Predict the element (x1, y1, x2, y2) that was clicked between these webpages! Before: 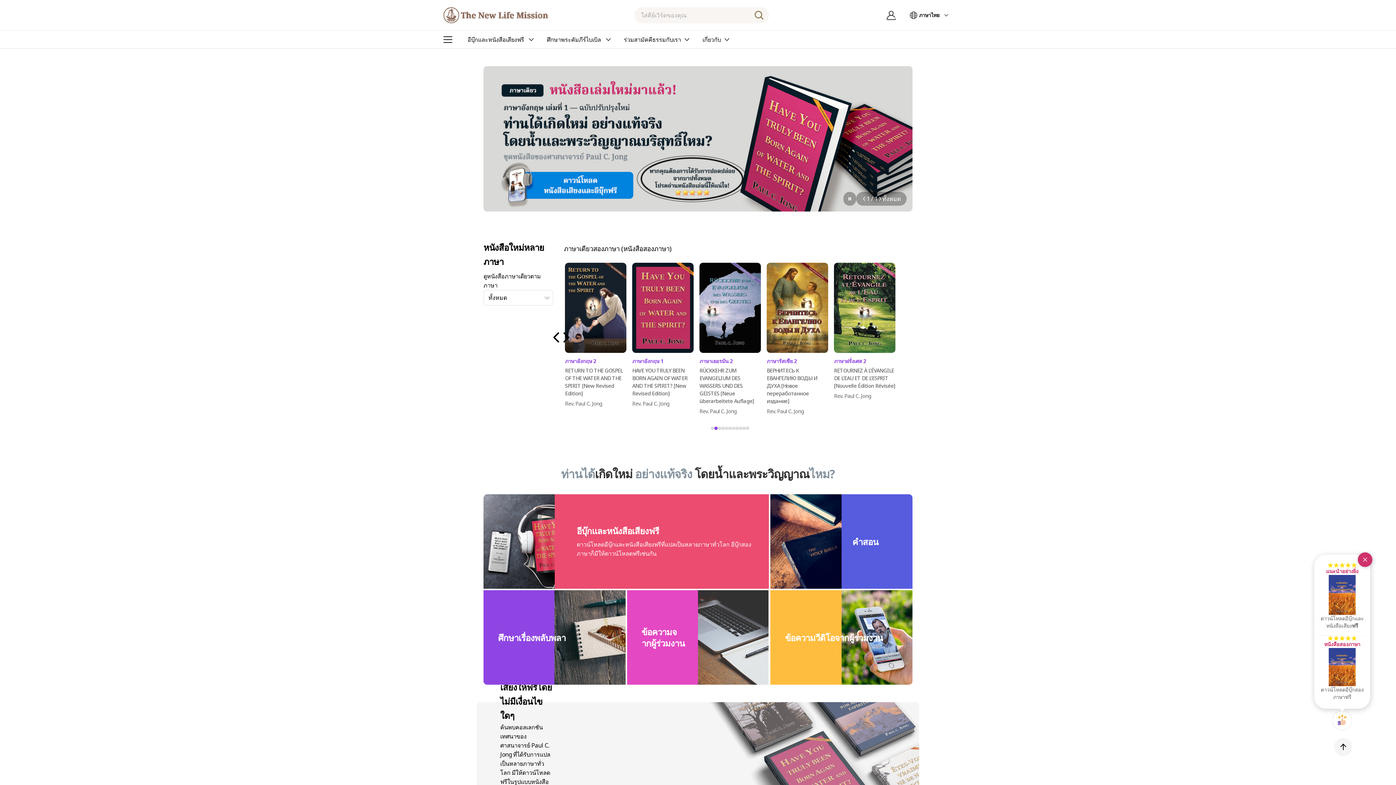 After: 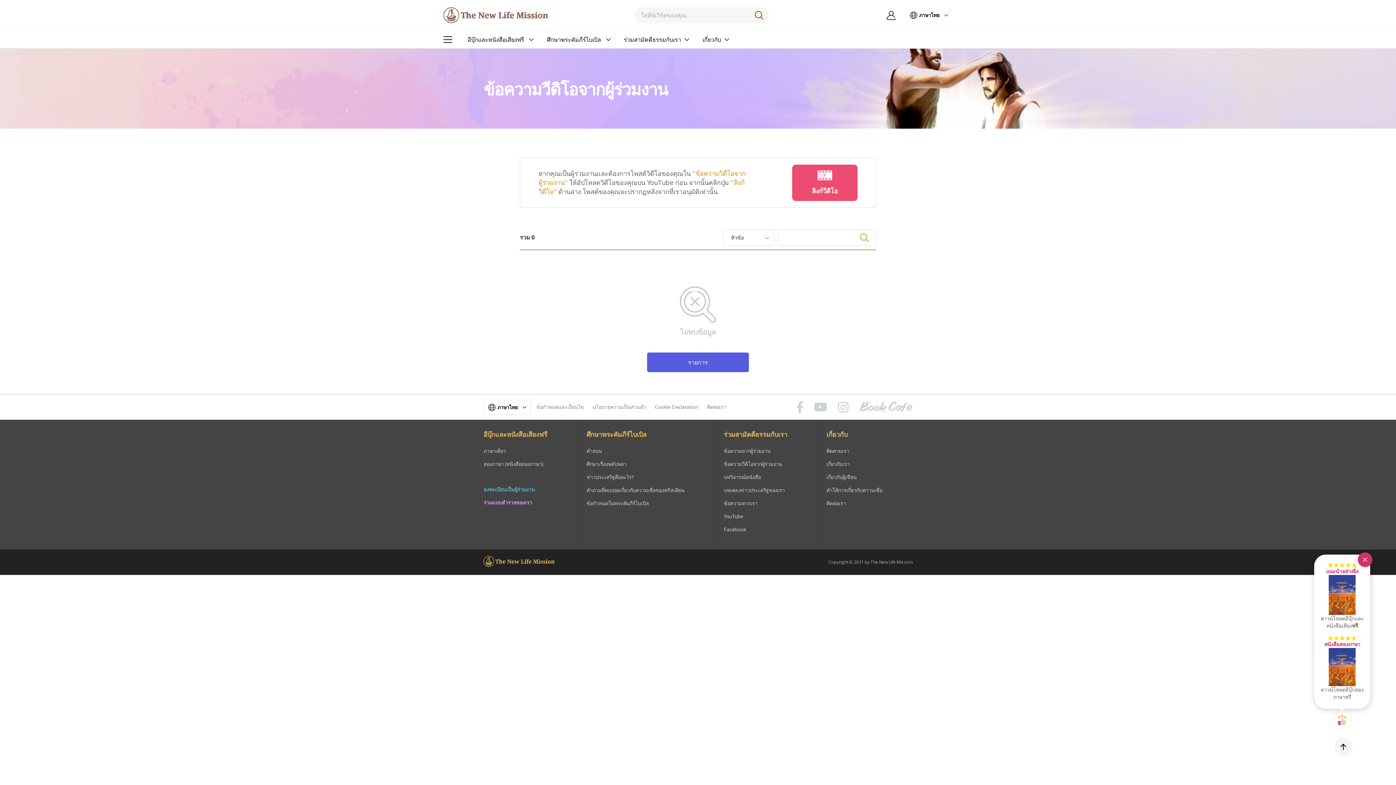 Action: bbox: (770, 560, 912, 654) label: ข้อความวีดิโอจากผู้ร่วมงาน
เพิ่มเติม